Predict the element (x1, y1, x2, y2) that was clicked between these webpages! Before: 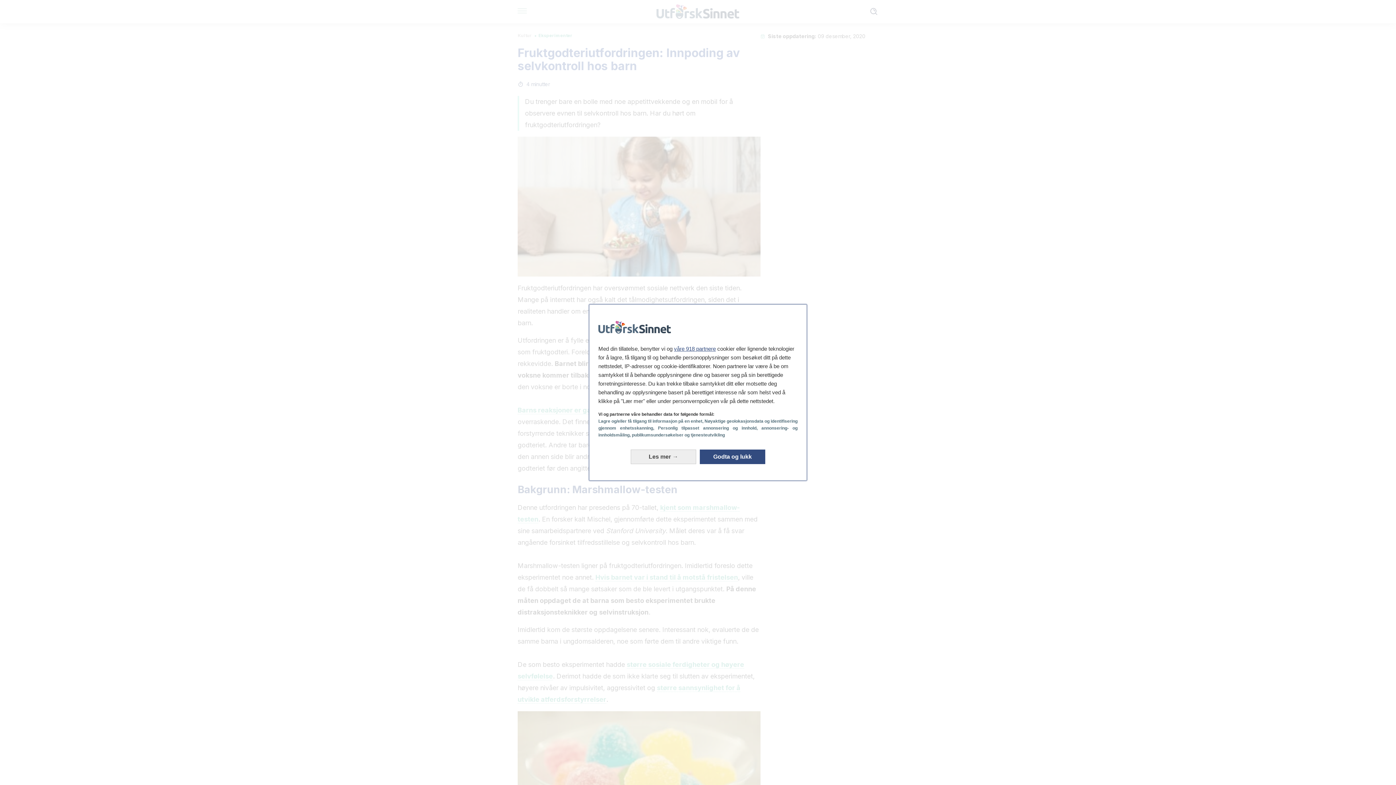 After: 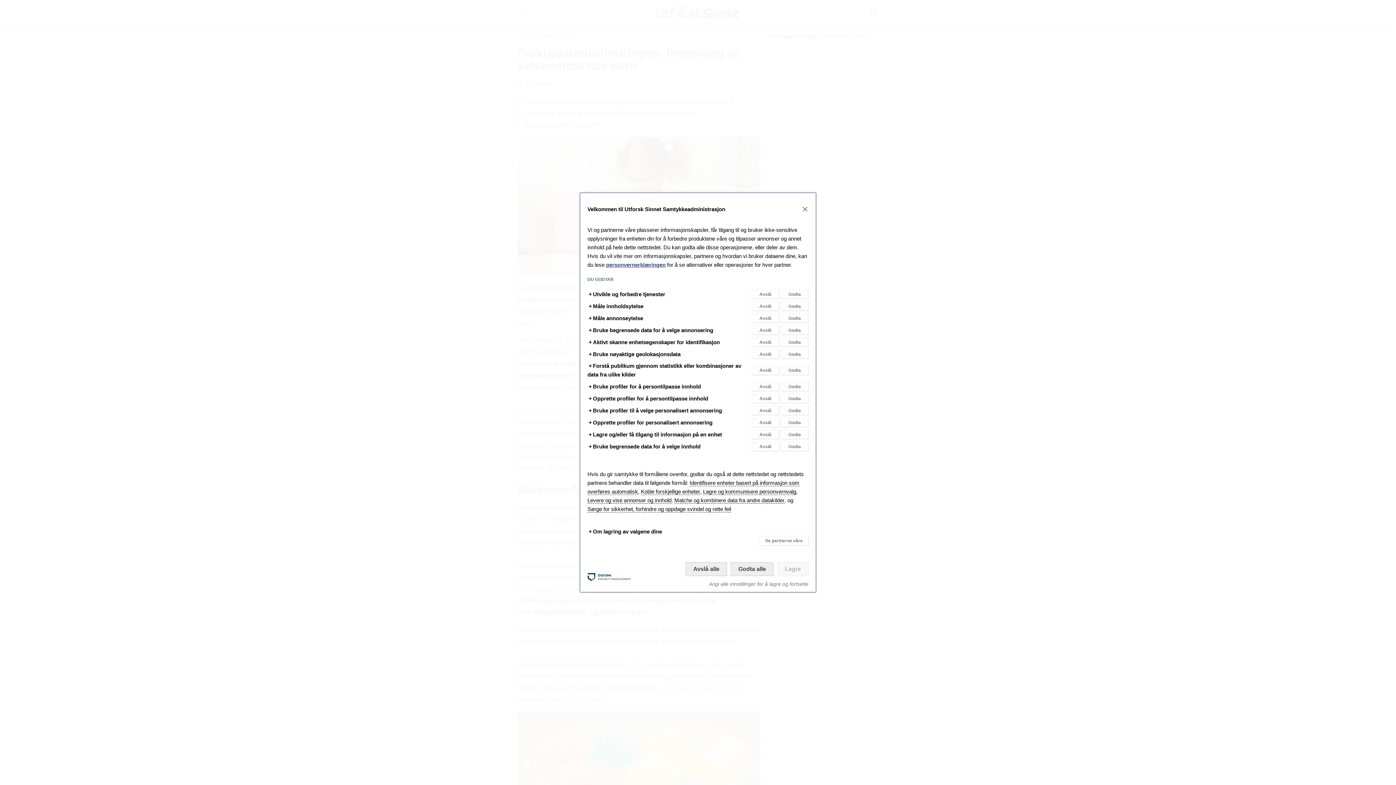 Action: bbox: (630, 449, 696, 464) label: Les mer: Konfigurer samtykker